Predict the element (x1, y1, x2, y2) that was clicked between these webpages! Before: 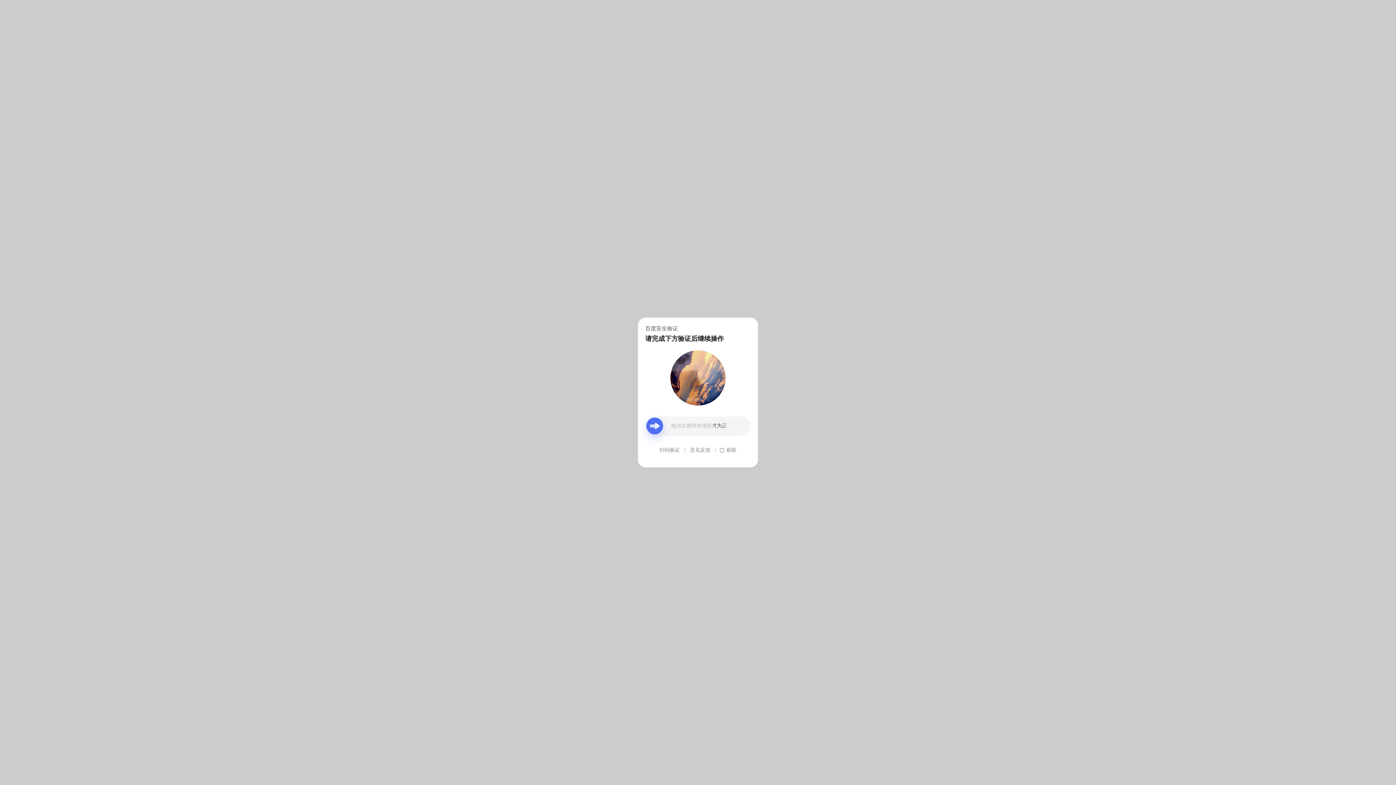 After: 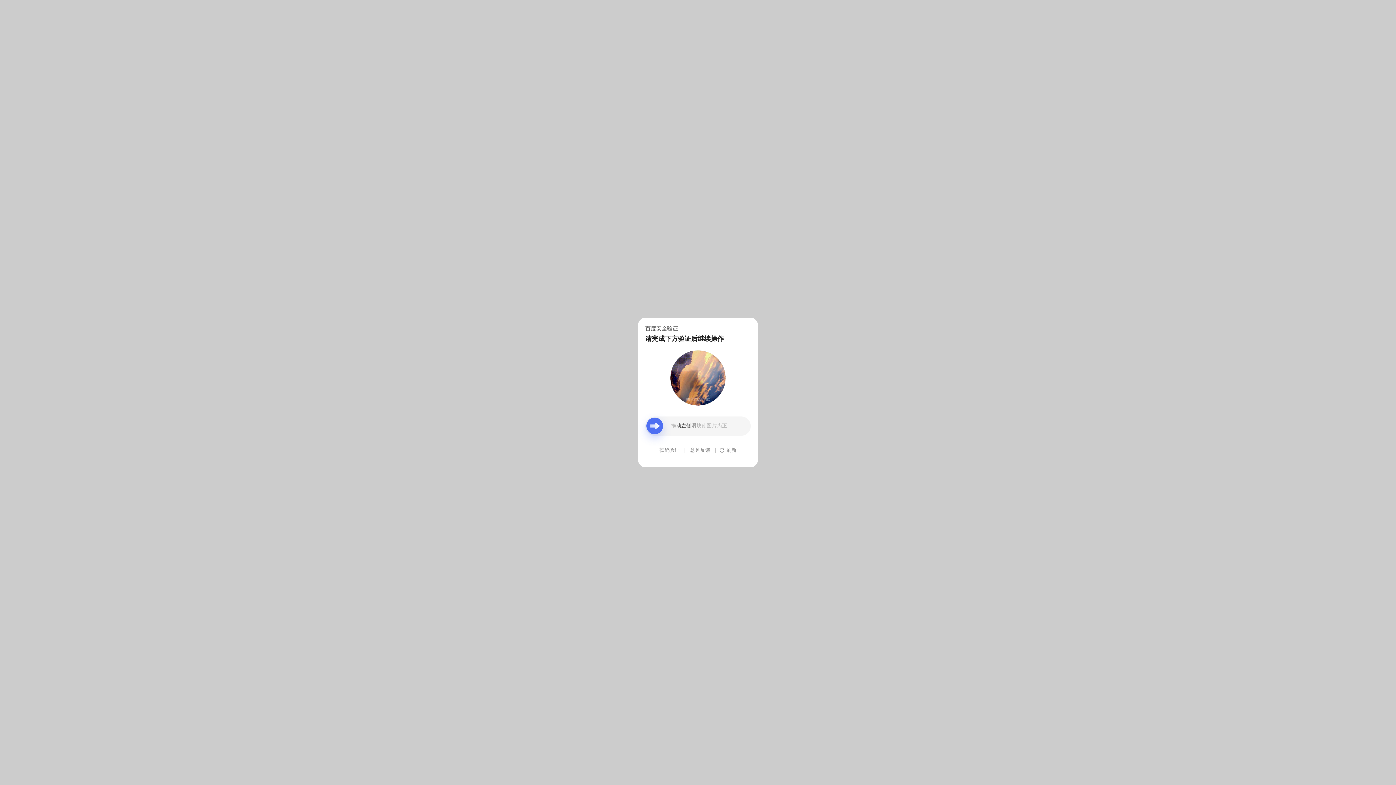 Action: label: 意见反馈 bbox: (690, 439, 710, 461)